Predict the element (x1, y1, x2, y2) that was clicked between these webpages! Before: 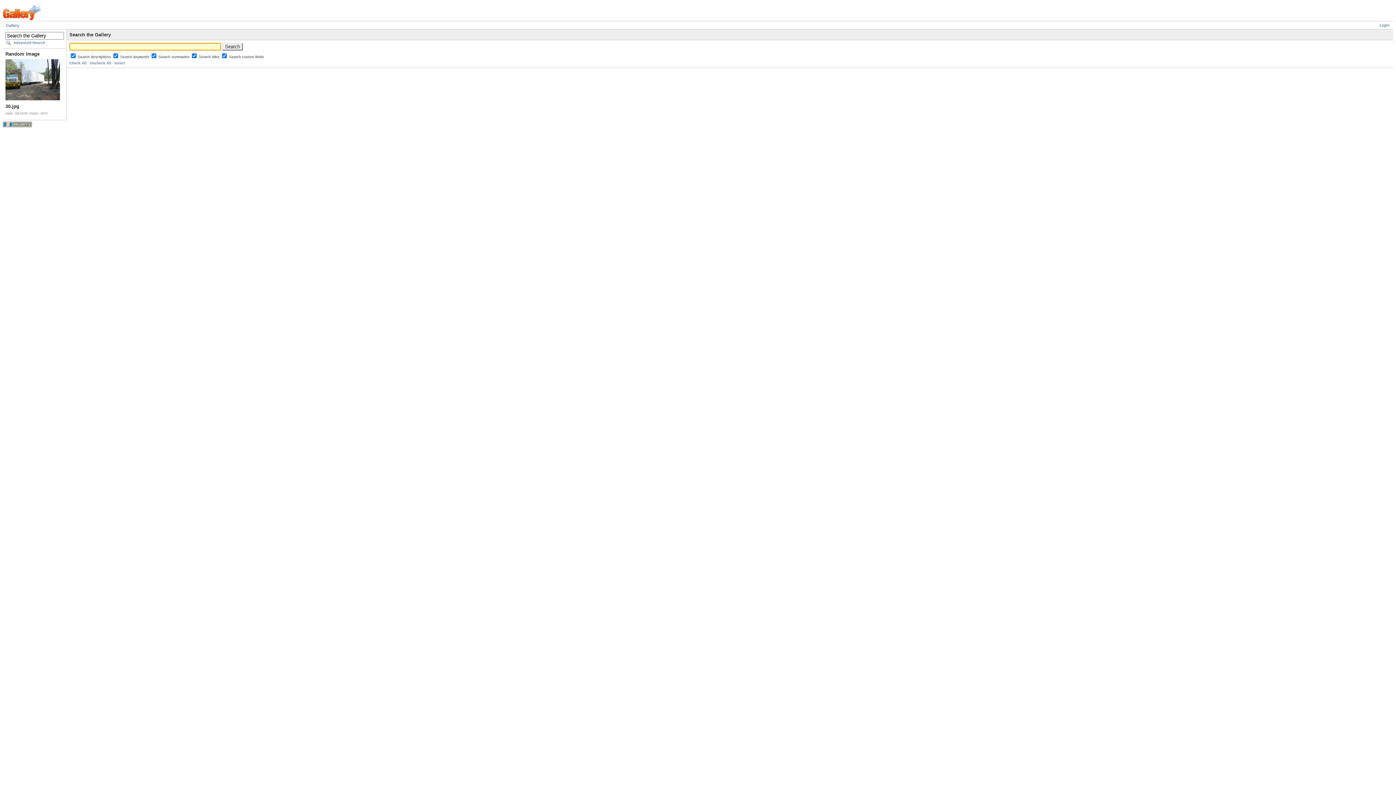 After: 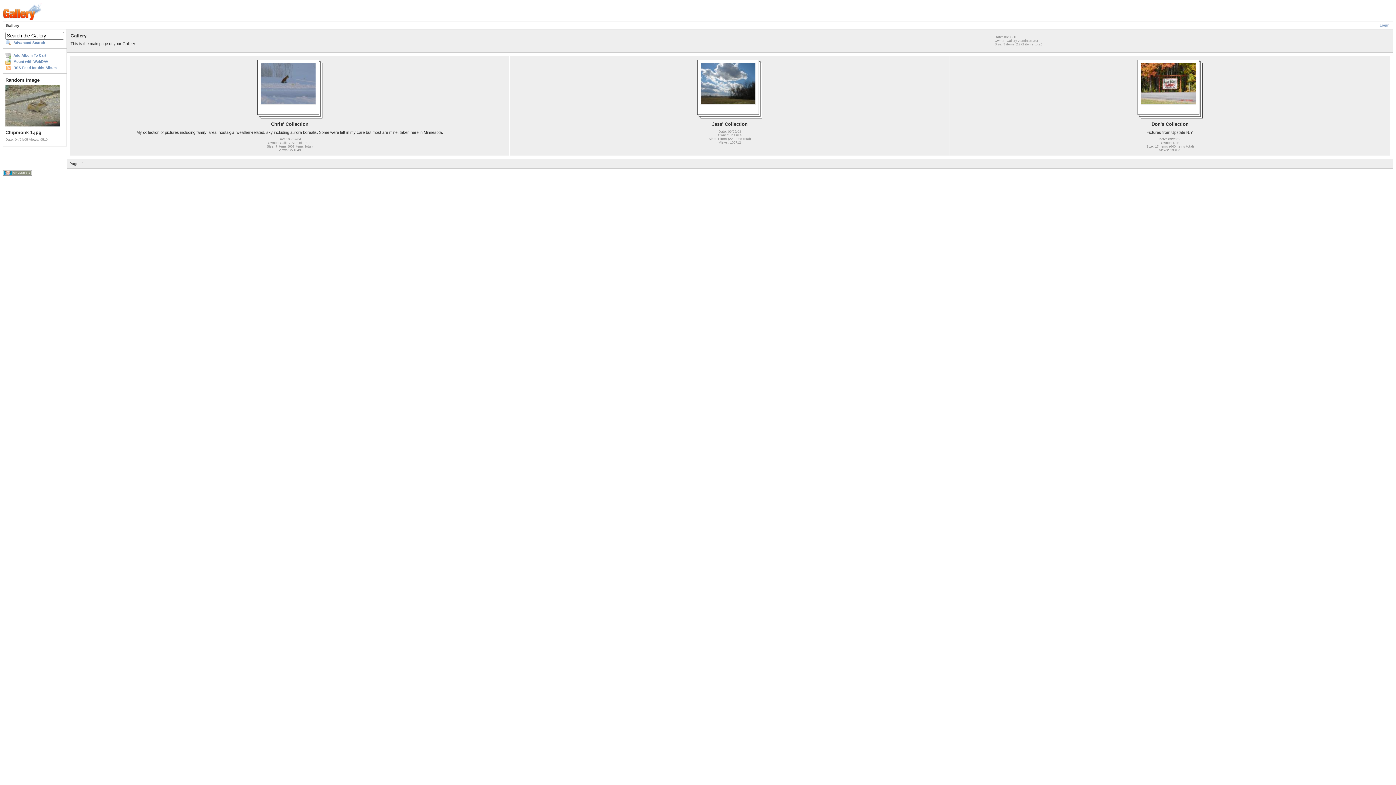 Action: bbox: (5, 23, 19, 27) label: Gallery